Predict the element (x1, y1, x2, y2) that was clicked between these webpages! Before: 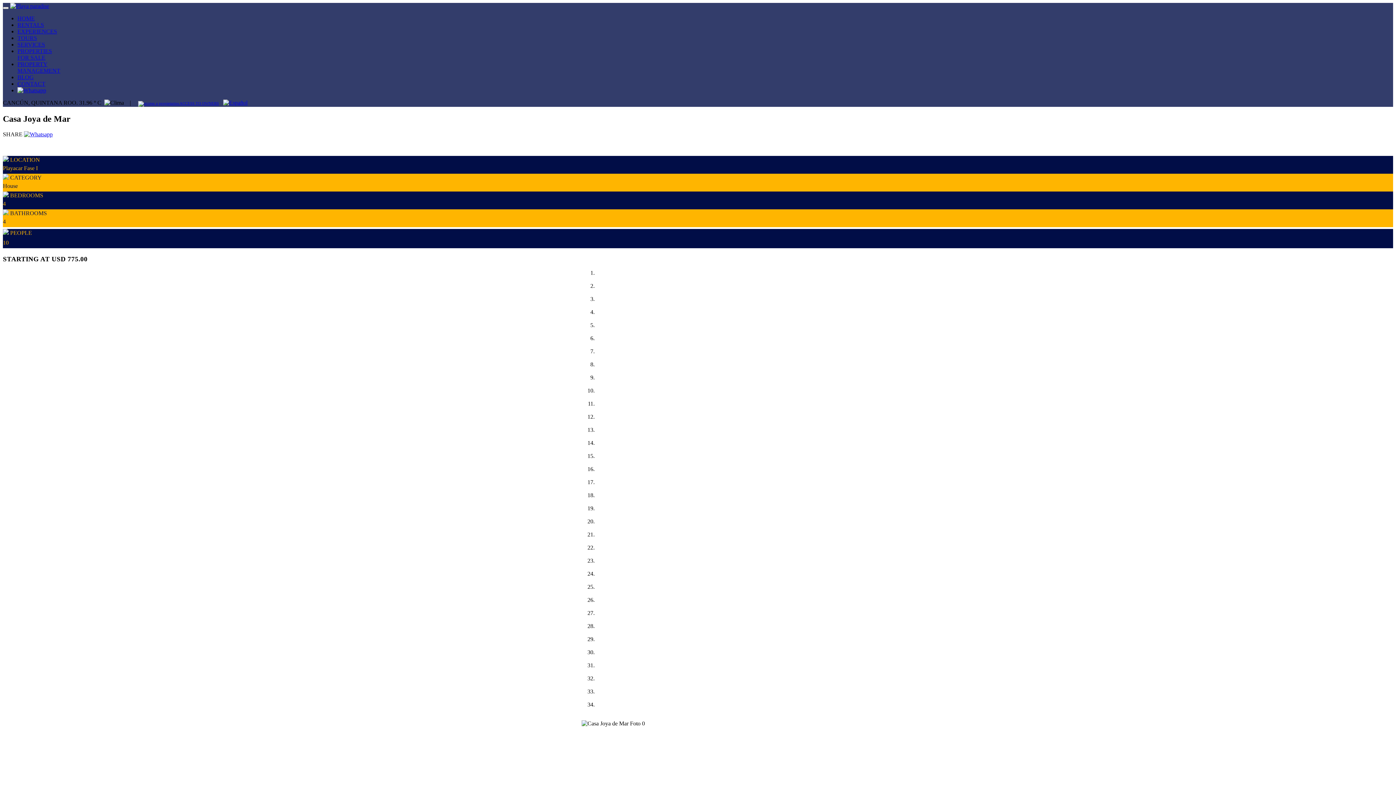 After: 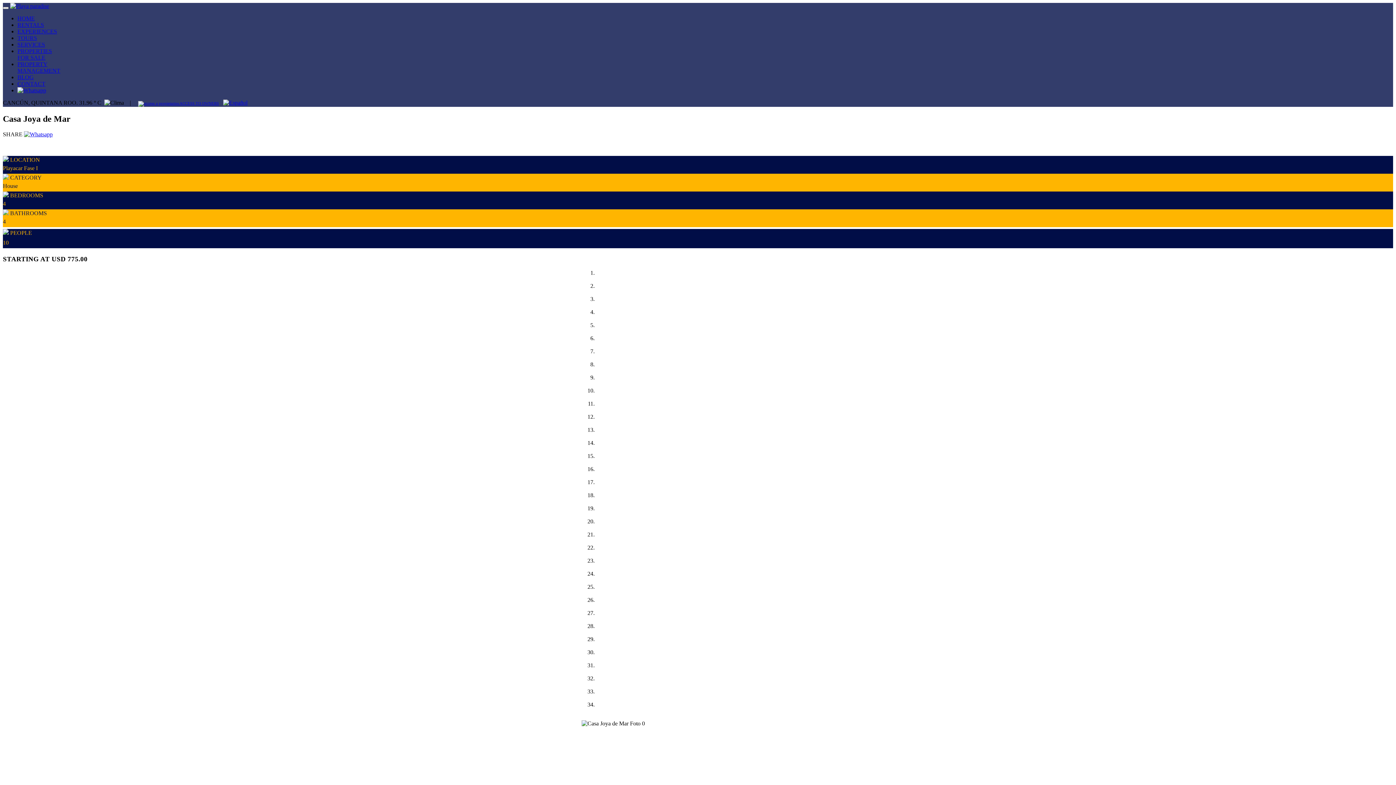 Action: bbox: (17, 87, 46, 93)